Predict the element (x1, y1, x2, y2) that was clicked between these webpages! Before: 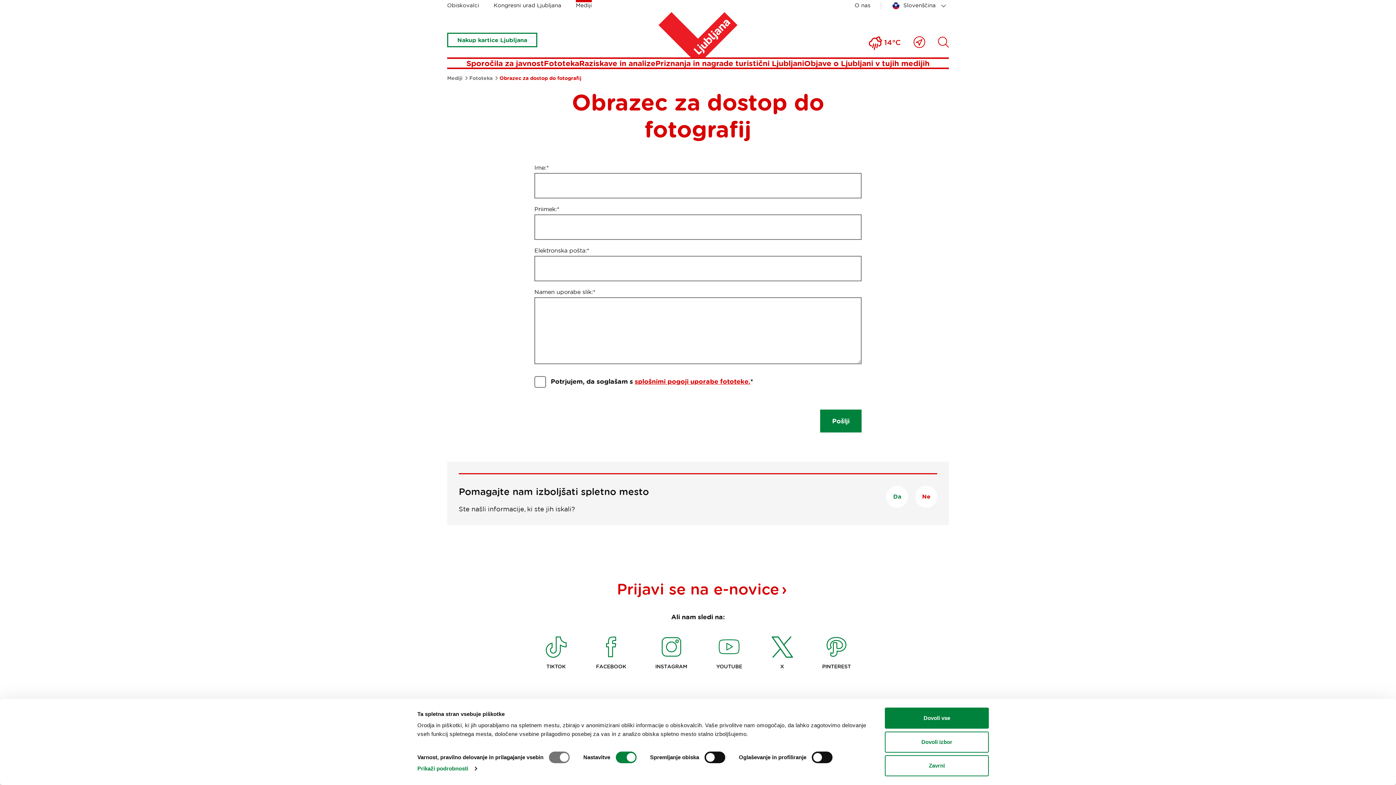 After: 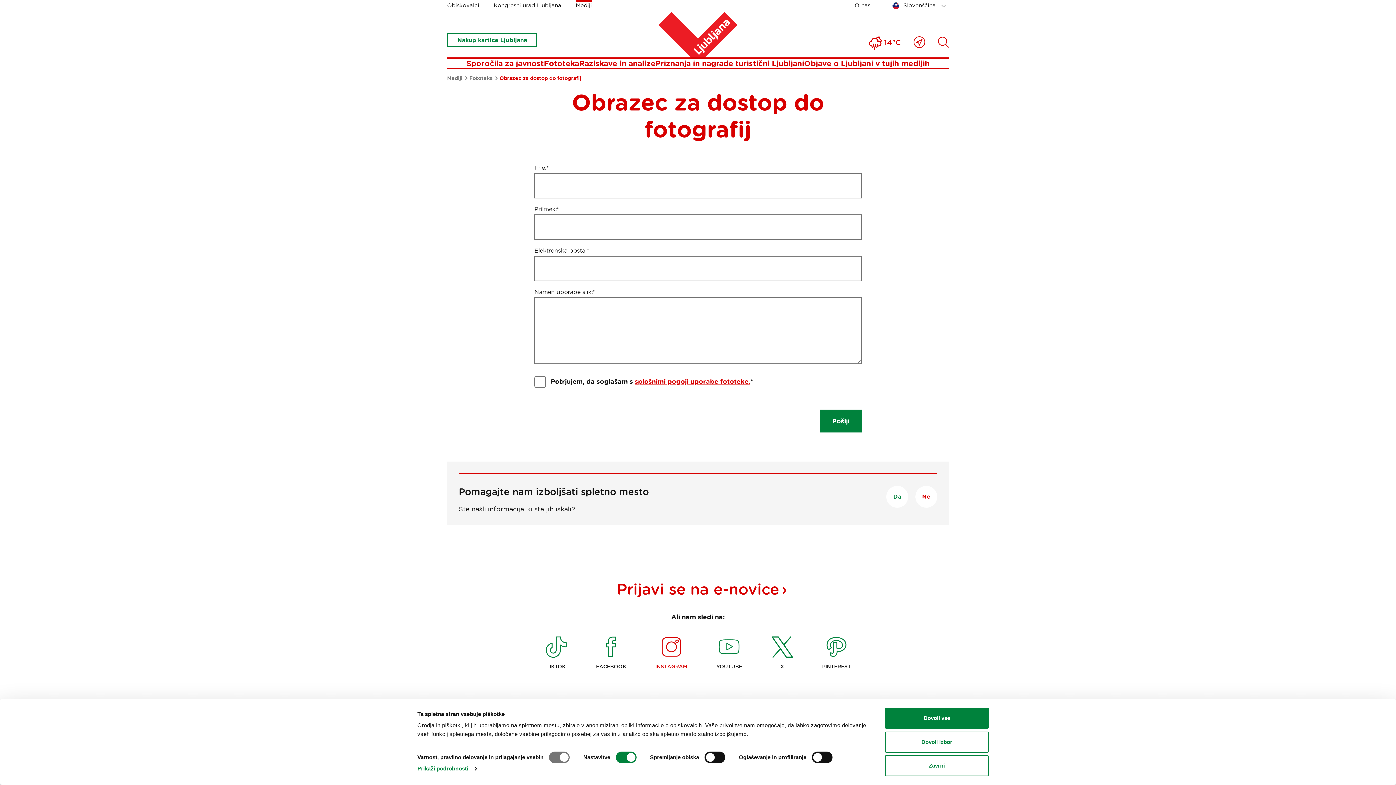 Action: bbox: (655, 569, 687, 604) label: INSTAGRAM